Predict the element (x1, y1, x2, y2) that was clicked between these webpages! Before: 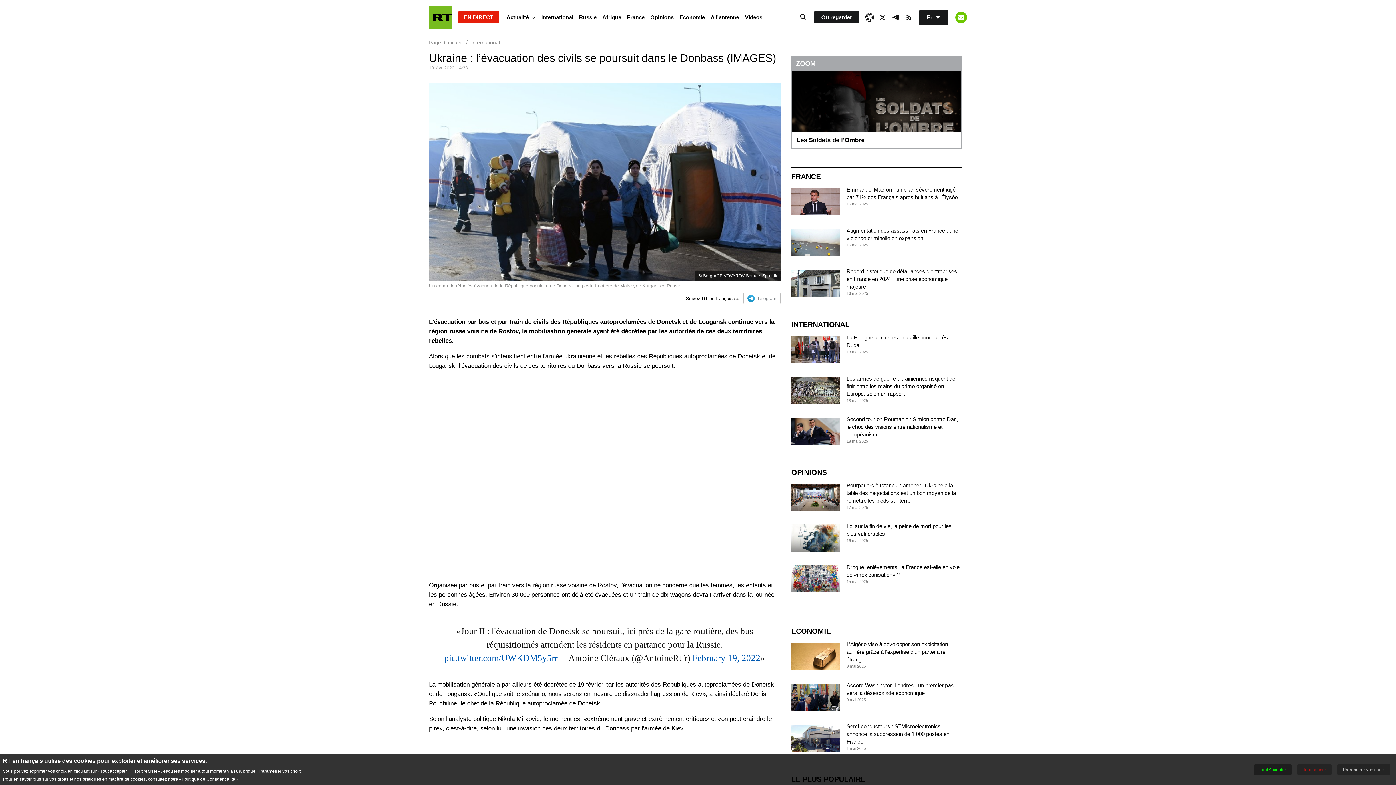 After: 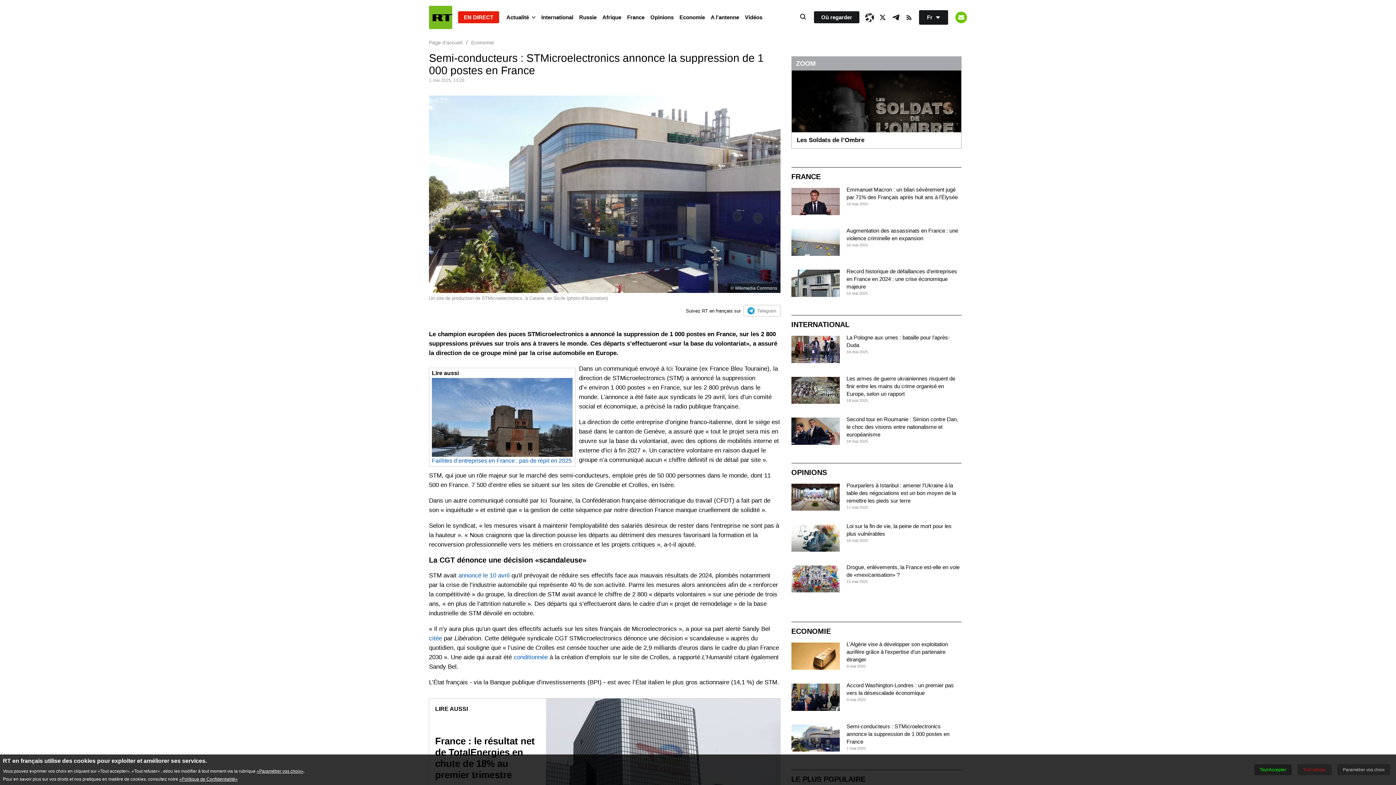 Action: label: Semi-conducteurs : STMicroelectronics annonce la suppression de 1 000 postes en France bbox: (846, 723, 949, 745)